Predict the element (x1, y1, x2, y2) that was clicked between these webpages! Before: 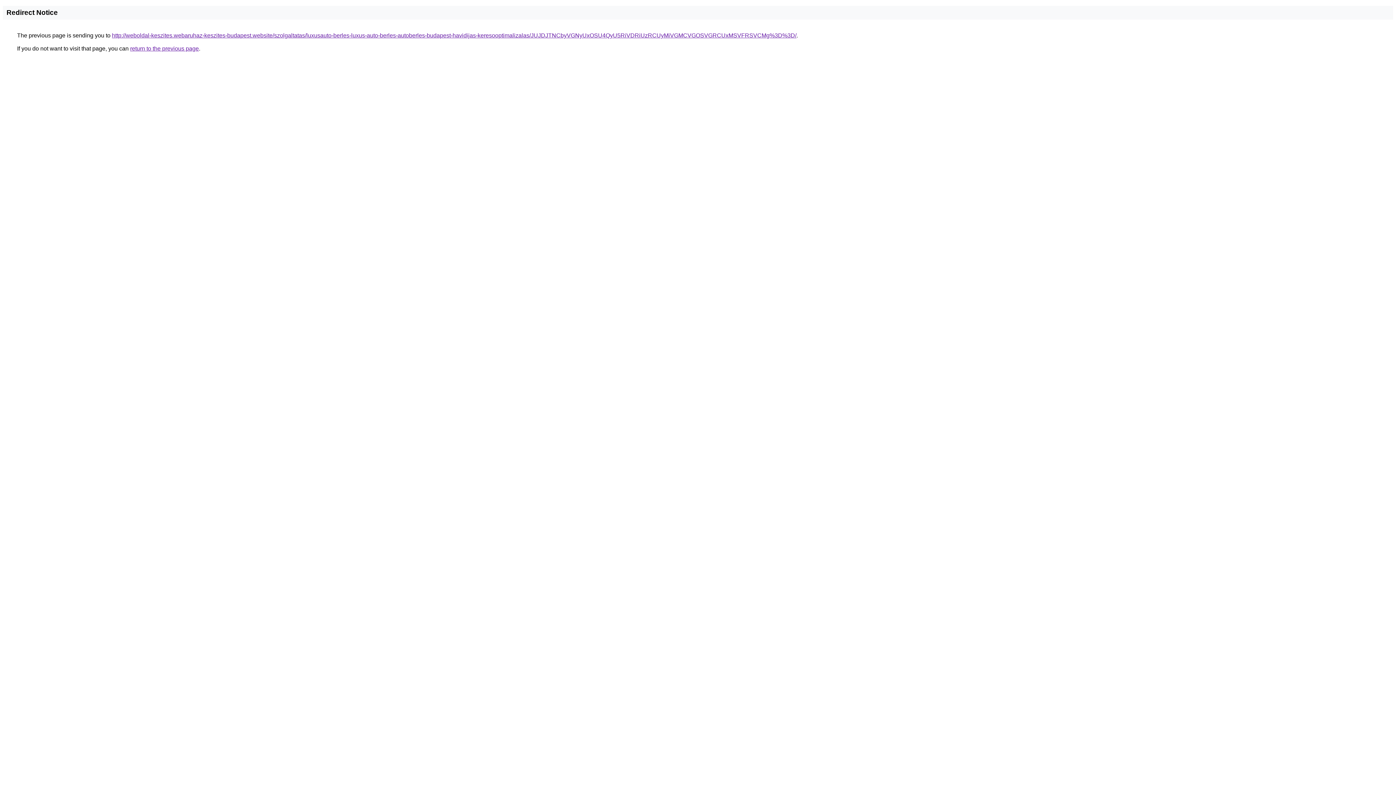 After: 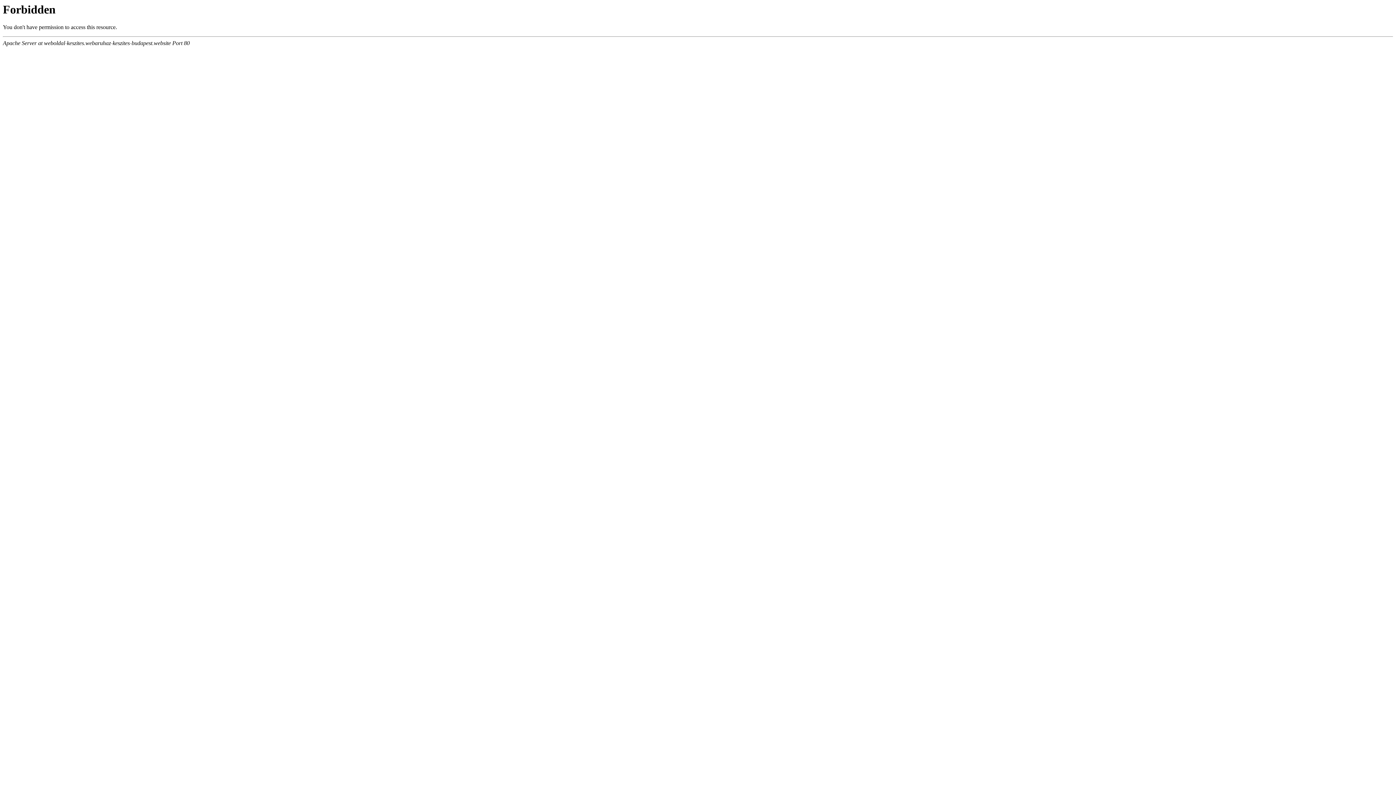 Action: bbox: (112, 32, 796, 38) label: http://weboldal-keszites.webaruhaz-keszites-budapest.website/szolgaltatas/luxusauto-berles-luxus-auto-berles-autoberles-budapest-havidijas-keresooptimalizalas/JUJDJTNCbyVGNyUxOSU4QyU5RiVDRiUzRCUyMiVGMCVGOSVGRCUxMSVFRSVCMg%3D%3D/